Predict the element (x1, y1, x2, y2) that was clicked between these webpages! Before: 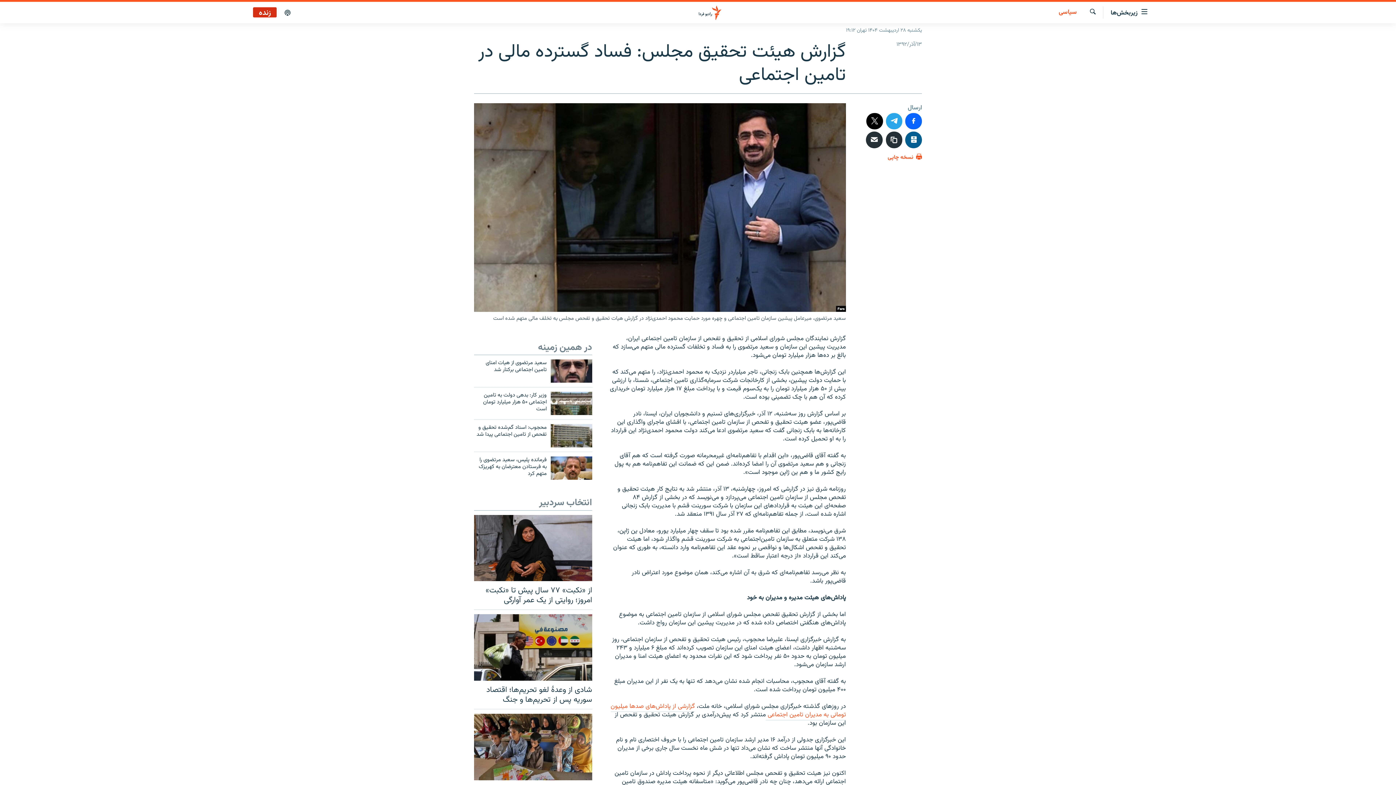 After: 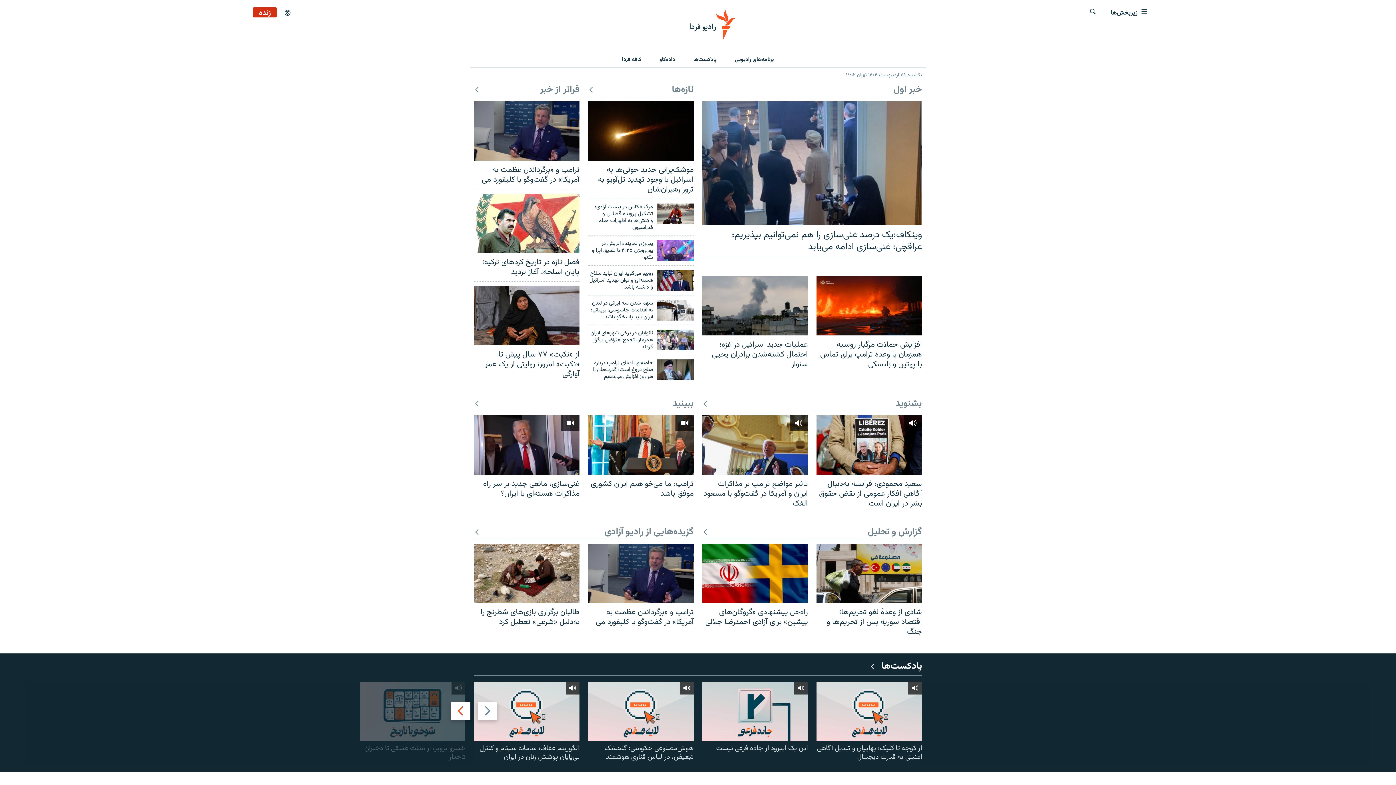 Action: bbox: (661, 5, 734, 19)